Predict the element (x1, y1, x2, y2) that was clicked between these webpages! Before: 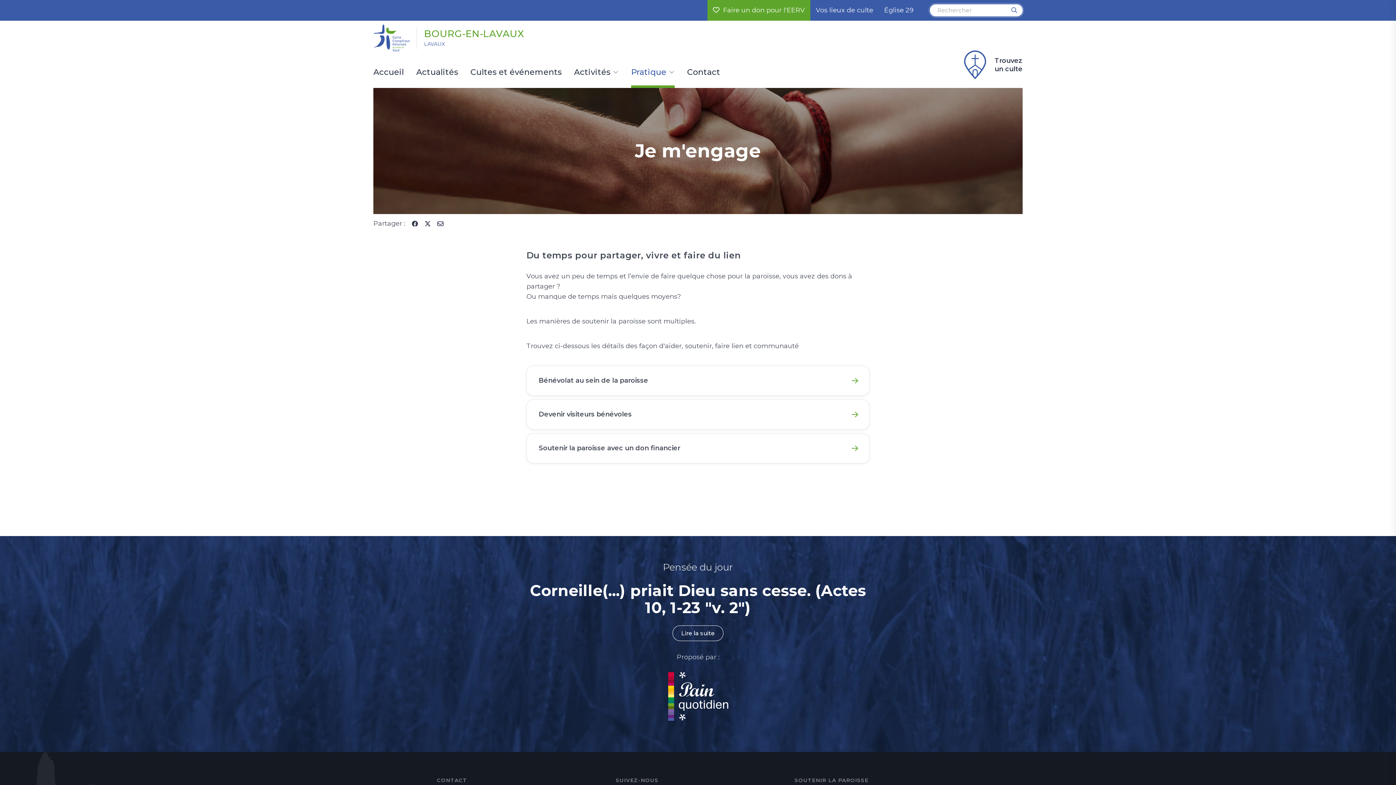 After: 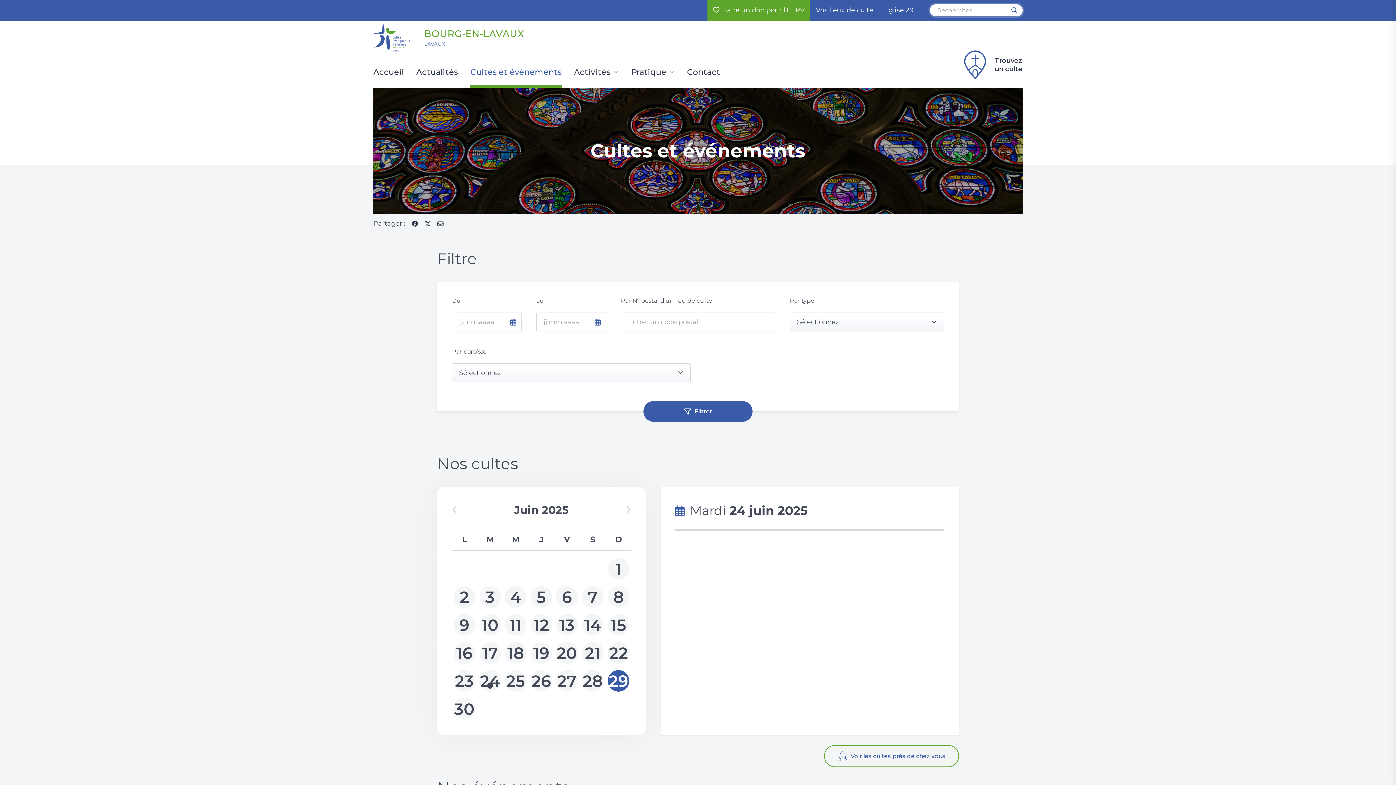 Action: label: Cultes et événements bbox: (470, 68, 561, 88)